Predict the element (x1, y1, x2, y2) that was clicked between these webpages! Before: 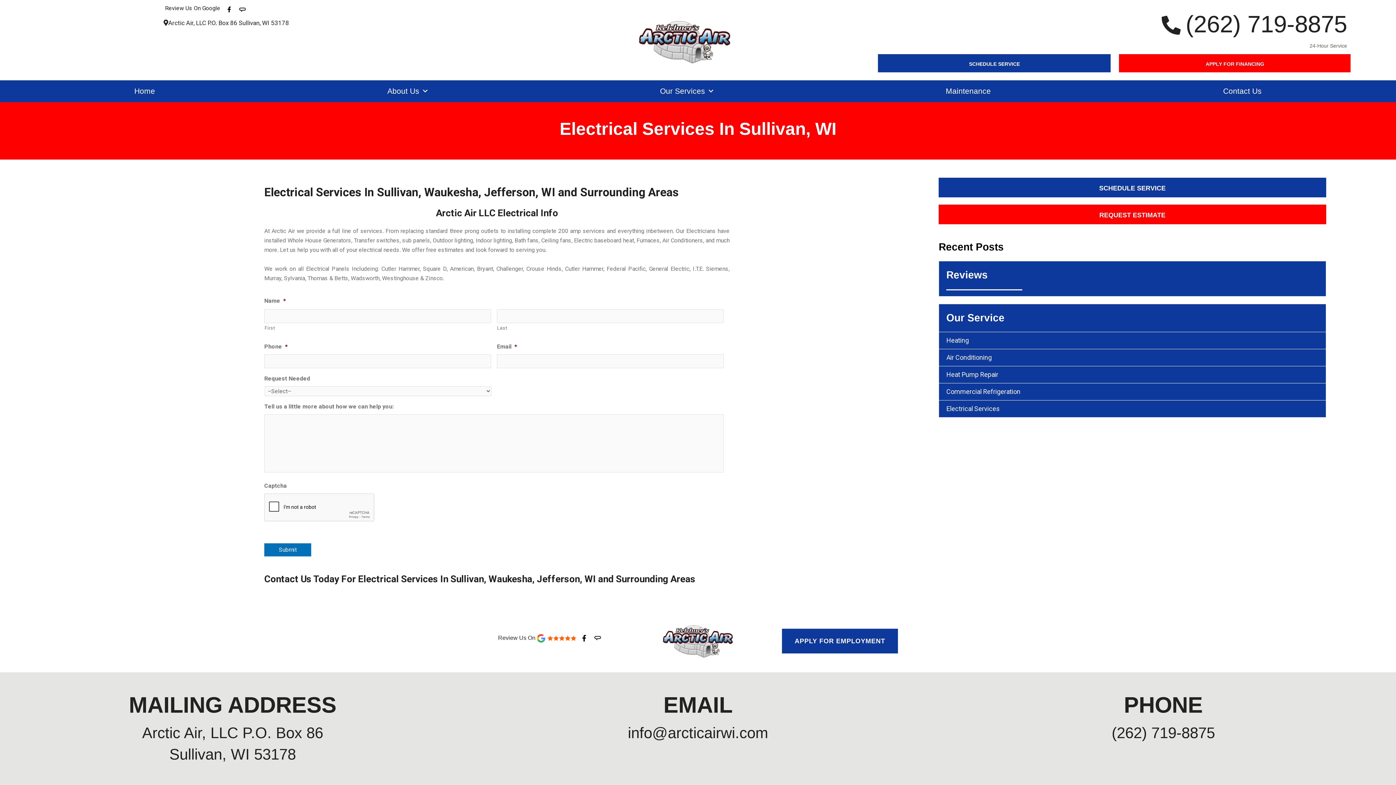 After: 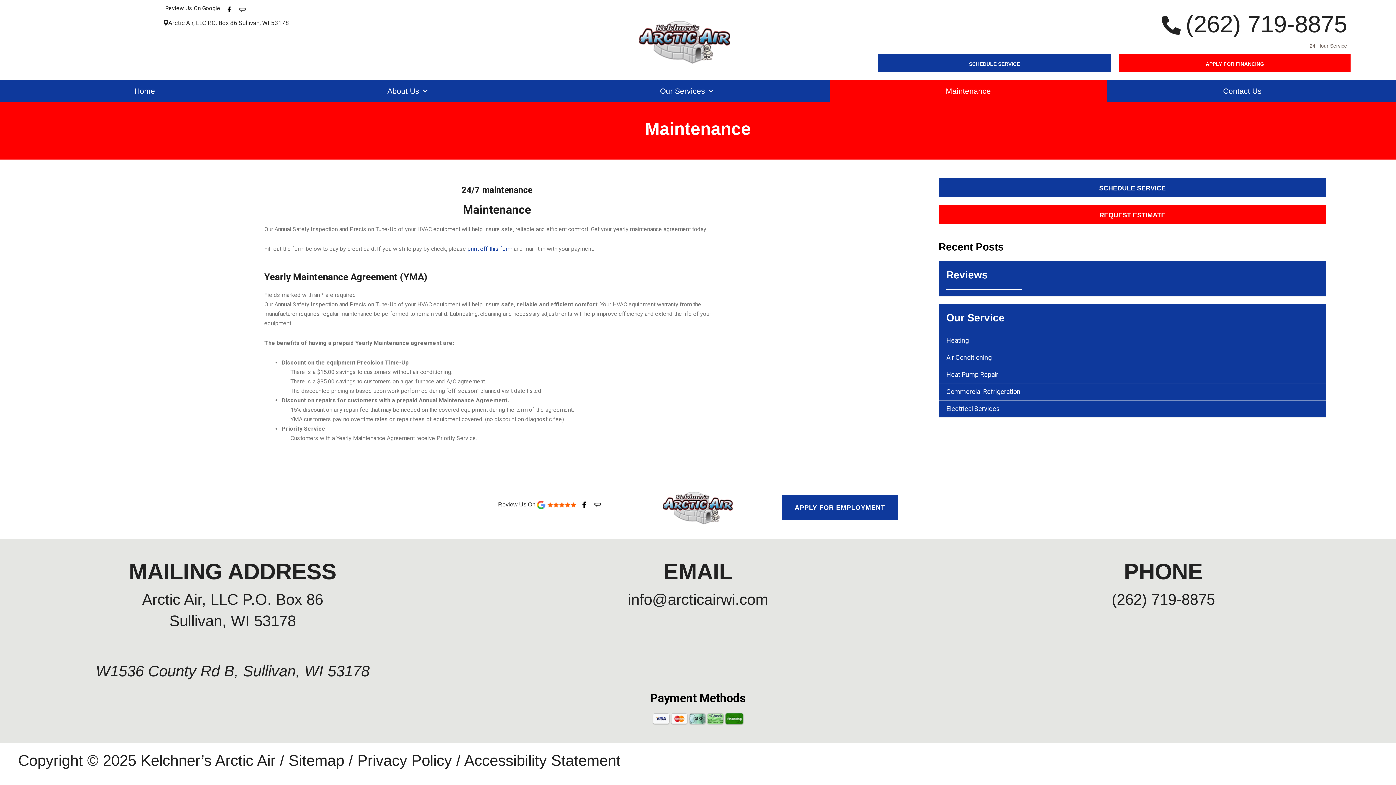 Action: label: Maintenance bbox: (829, 80, 1107, 102)